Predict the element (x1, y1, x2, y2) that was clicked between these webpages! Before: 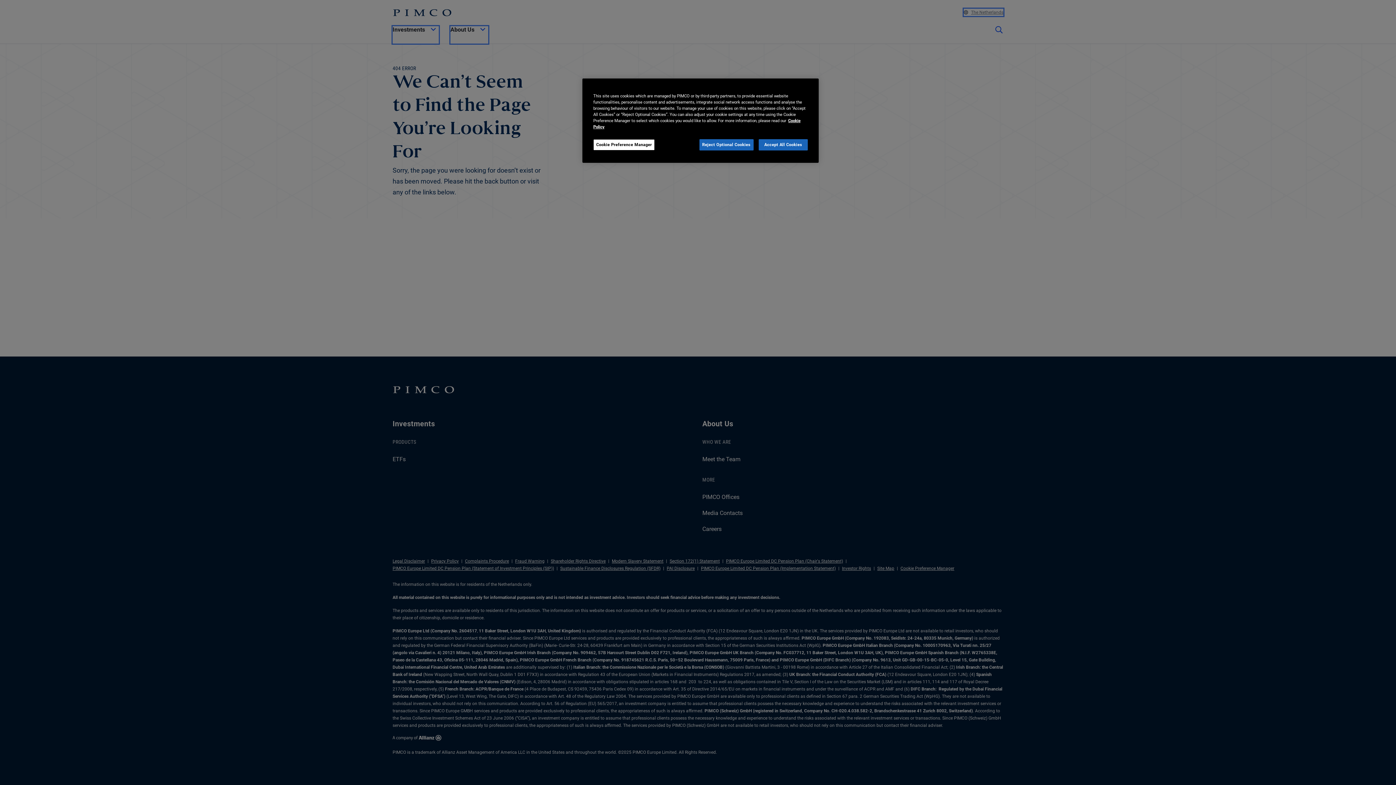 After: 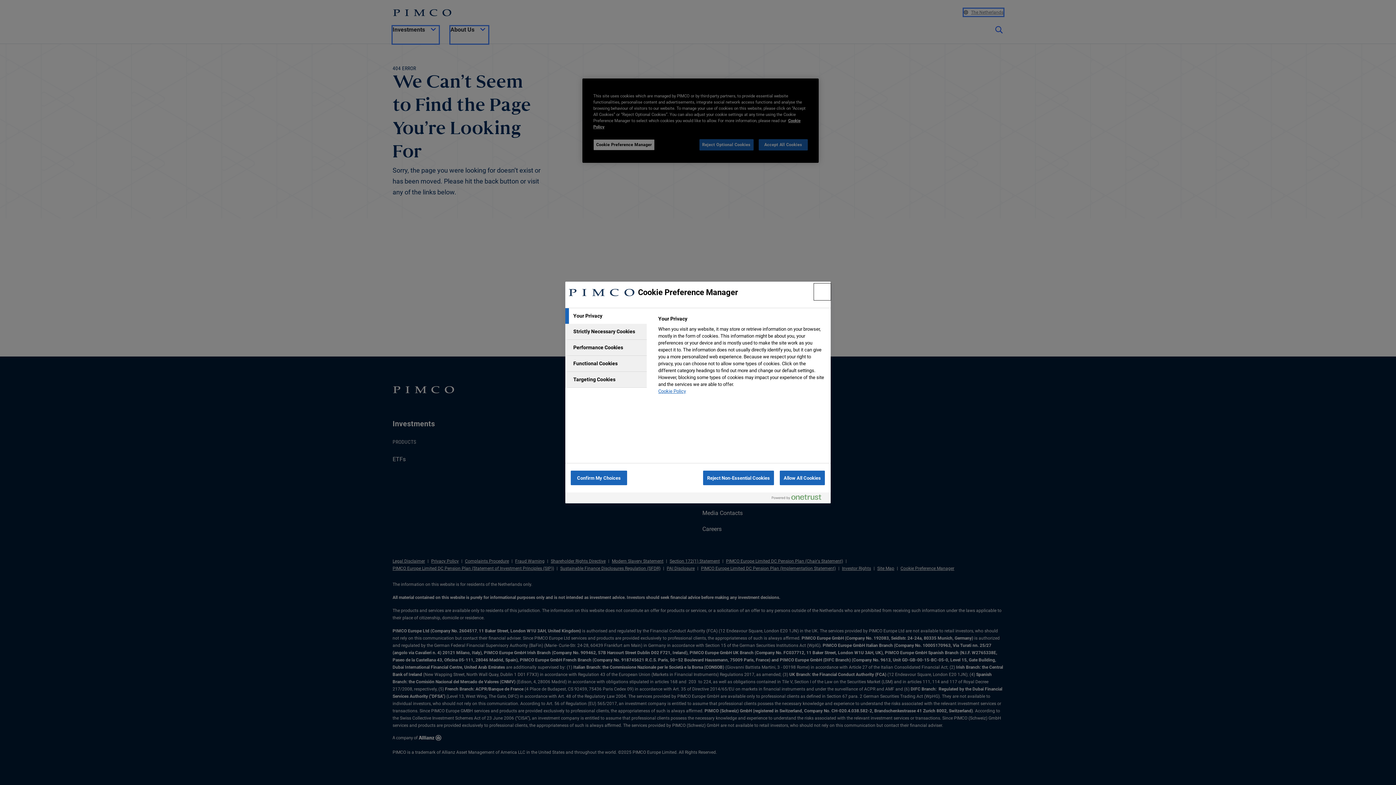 Action: label: Cookie Preference Manager bbox: (593, 139, 654, 150)